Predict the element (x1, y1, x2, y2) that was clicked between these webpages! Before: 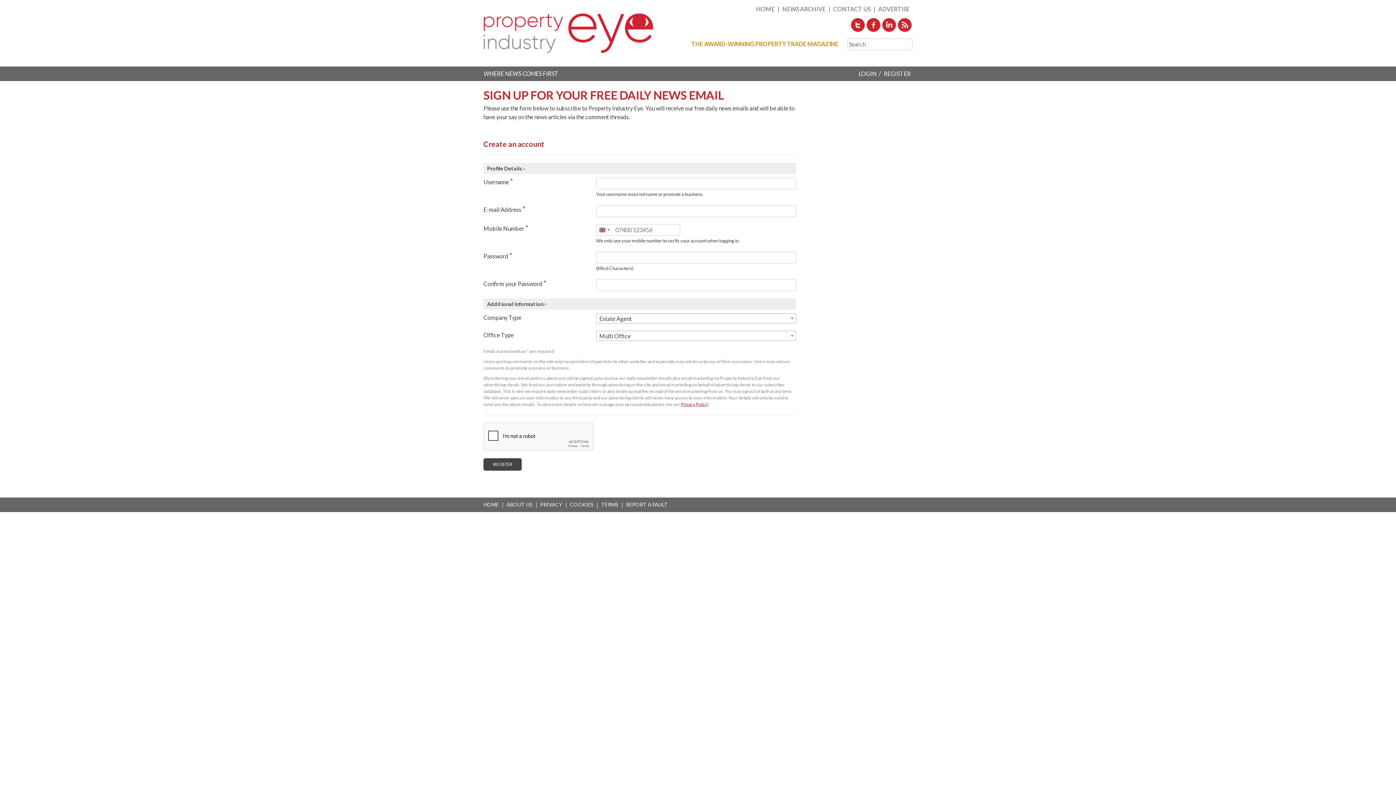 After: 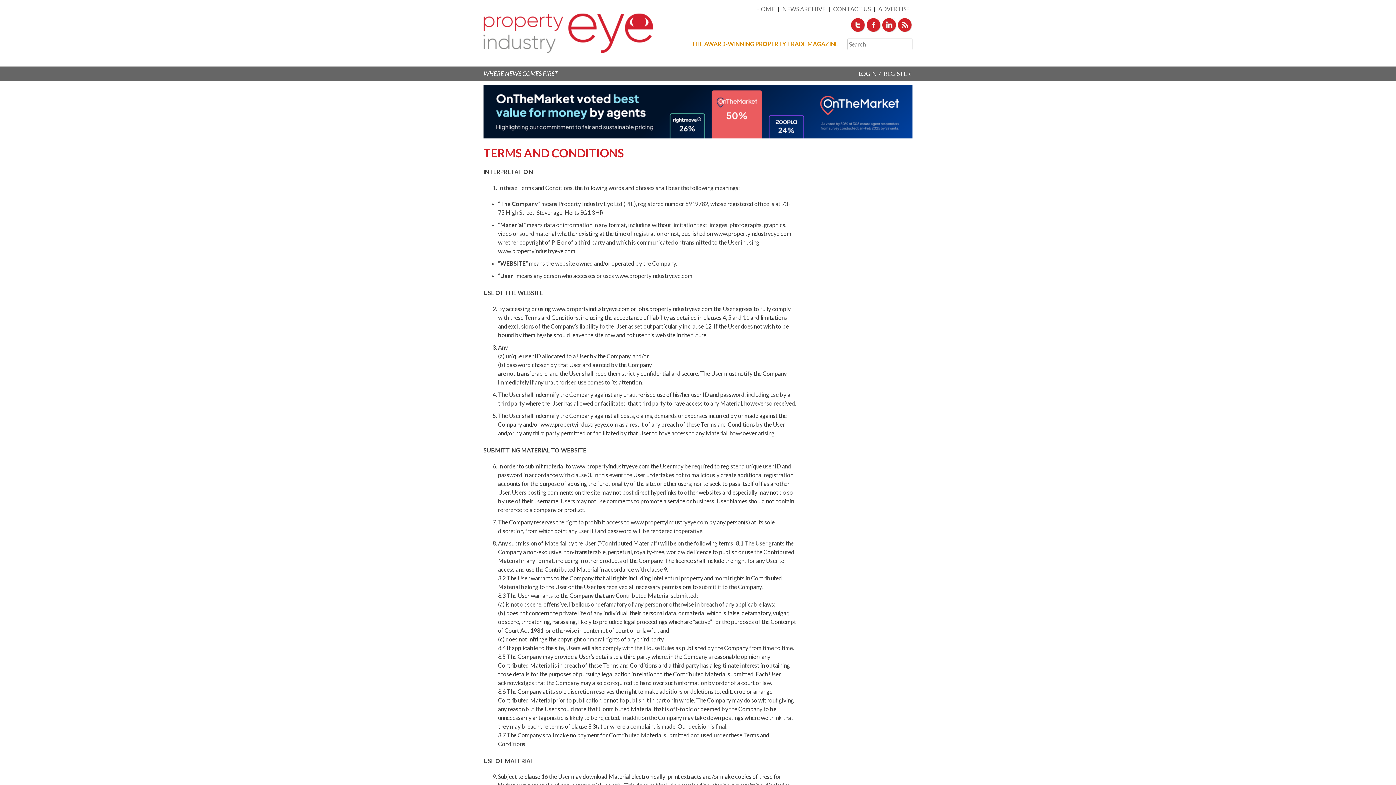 Action: bbox: (601, 497, 621, 512) label: TERMS